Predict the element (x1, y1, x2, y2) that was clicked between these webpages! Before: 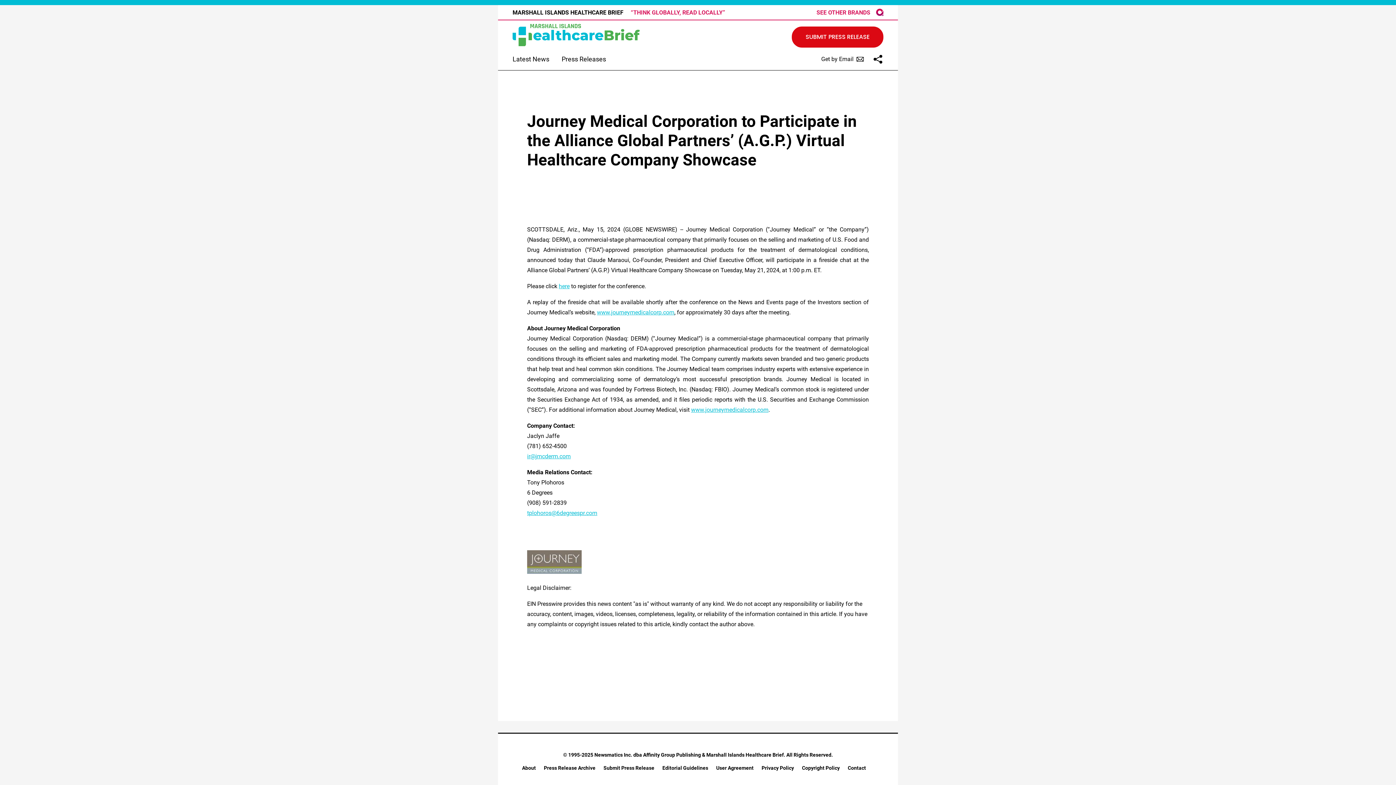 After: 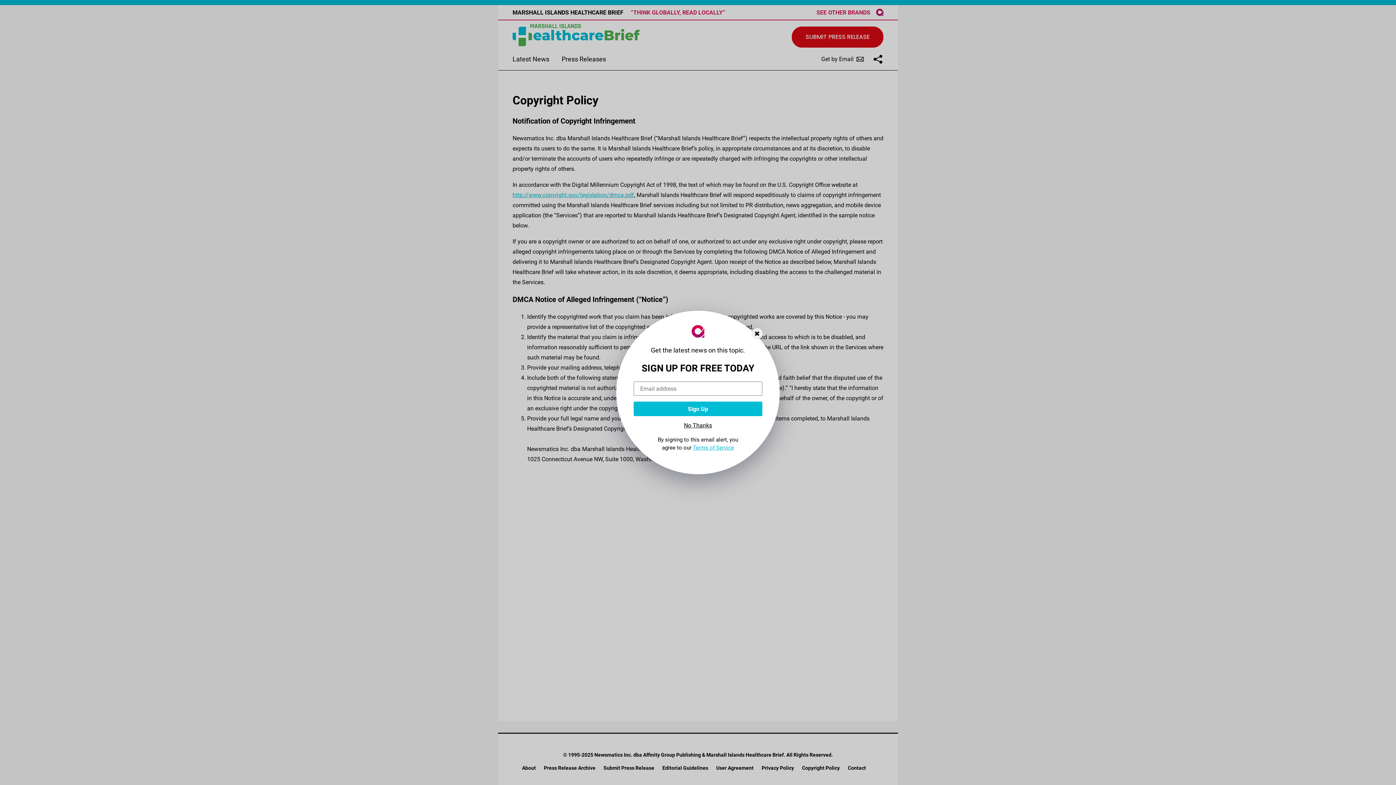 Action: label: Copyright Policy bbox: (802, 764, 840, 772)